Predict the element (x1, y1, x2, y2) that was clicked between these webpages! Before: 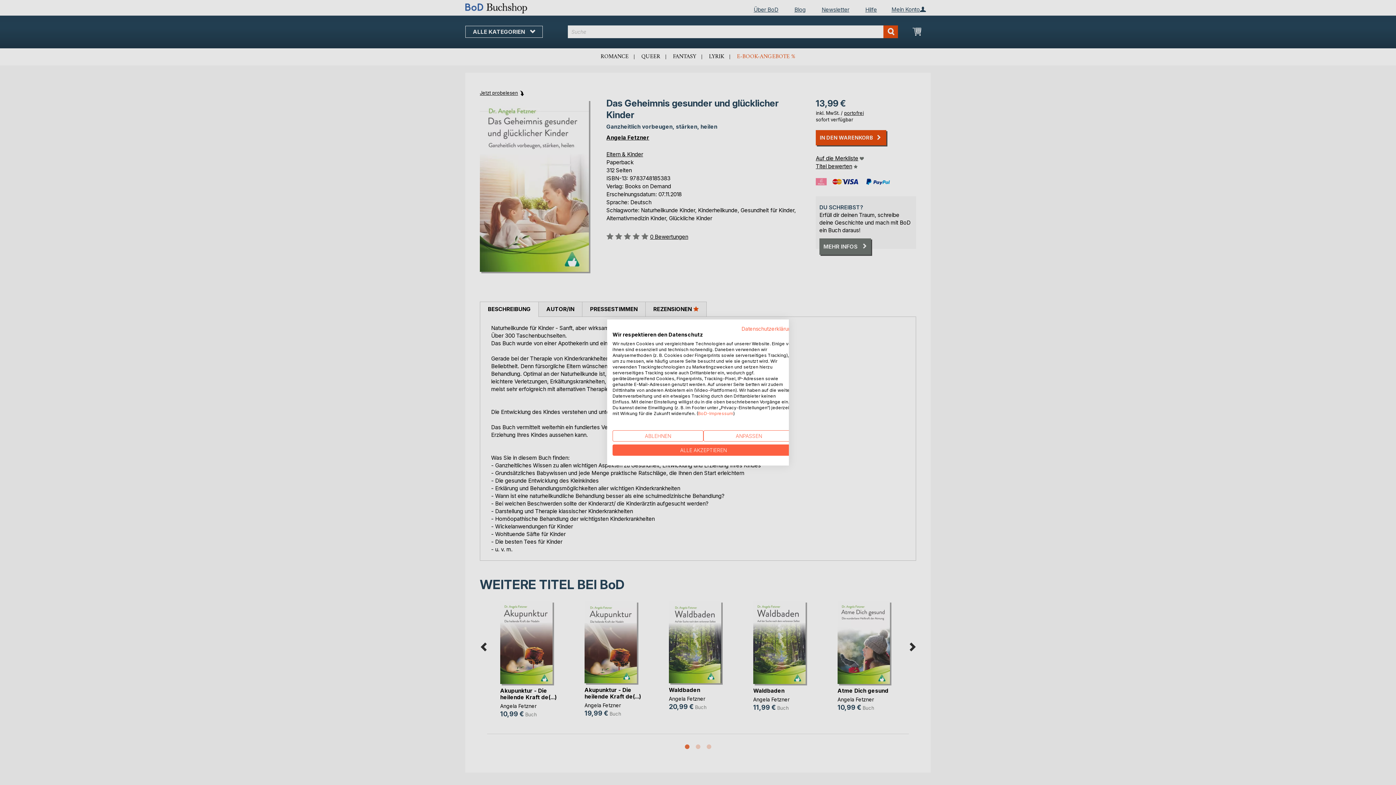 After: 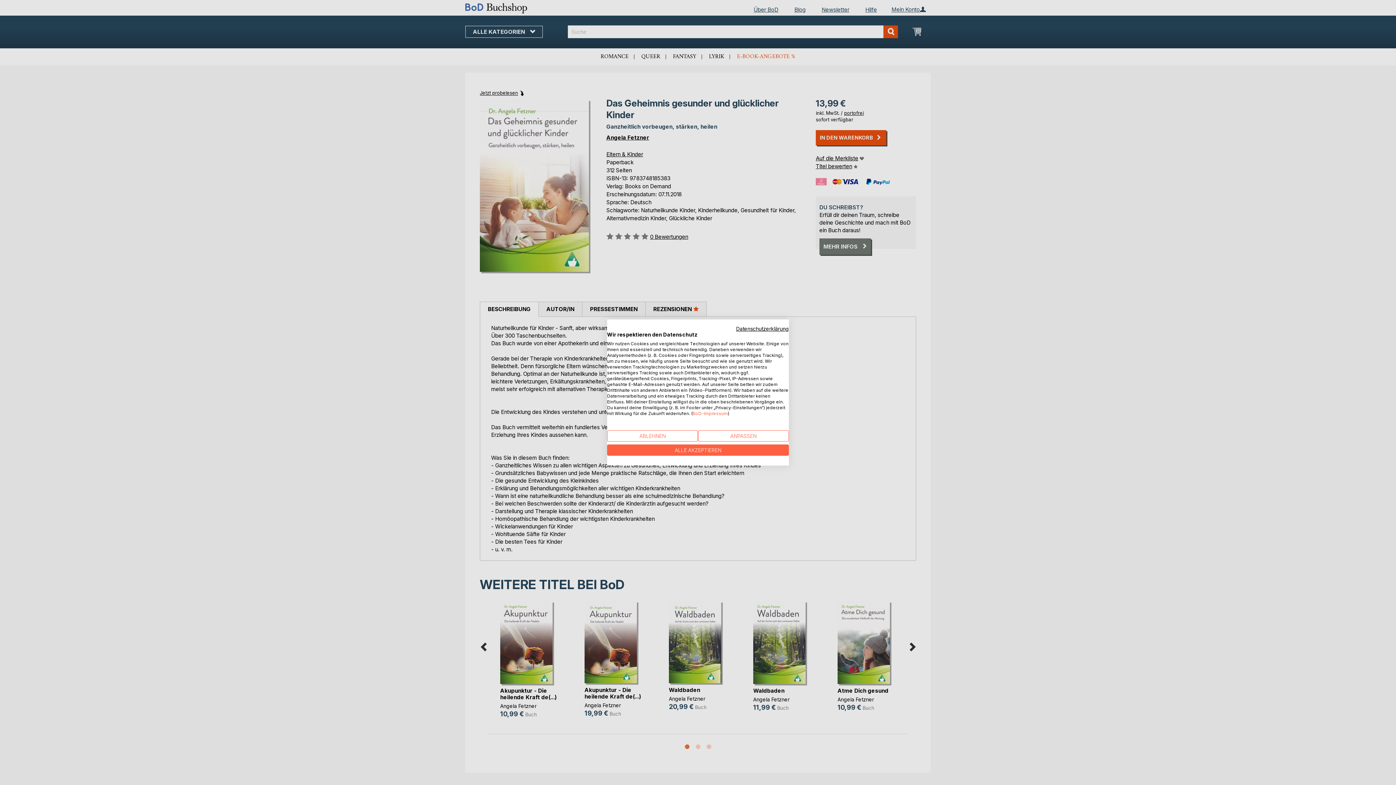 Action: label: Datenschutzrichtlinie. Externer Link. Wird in einer neuen Registerkarte oder einem neuen Fenster geöffnet. bbox: (741, 325, 794, 332)